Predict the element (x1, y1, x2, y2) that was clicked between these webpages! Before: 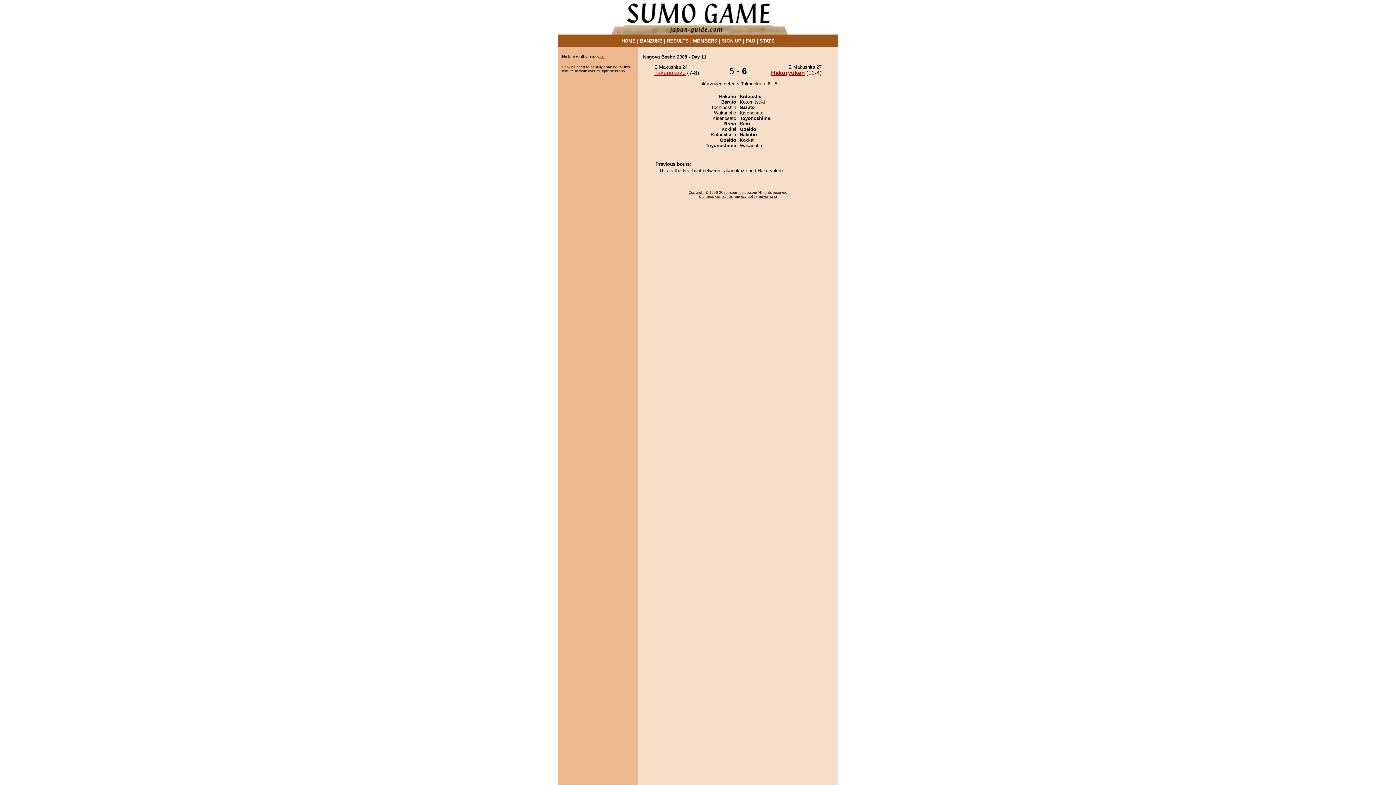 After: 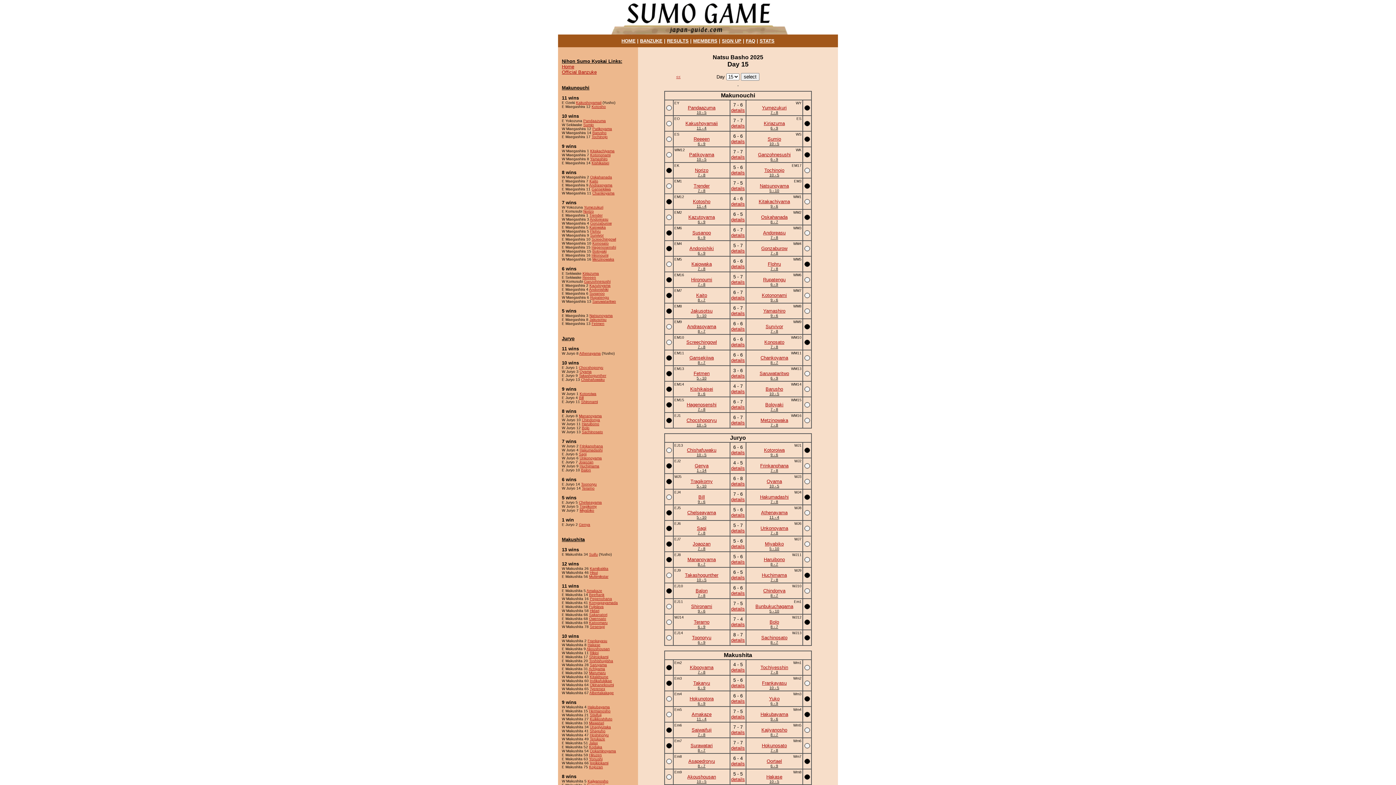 Action: bbox: (667, 38, 688, 43) label: RESULTS